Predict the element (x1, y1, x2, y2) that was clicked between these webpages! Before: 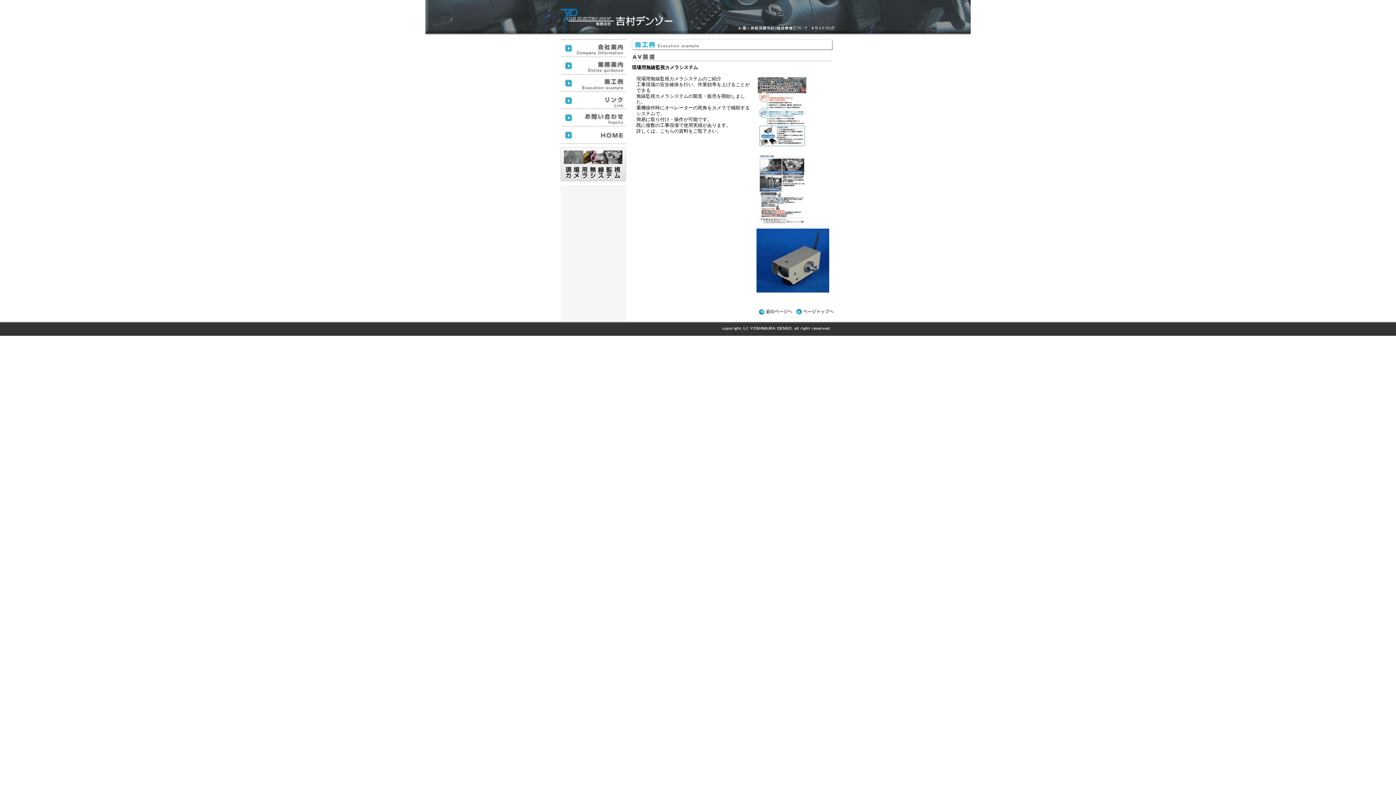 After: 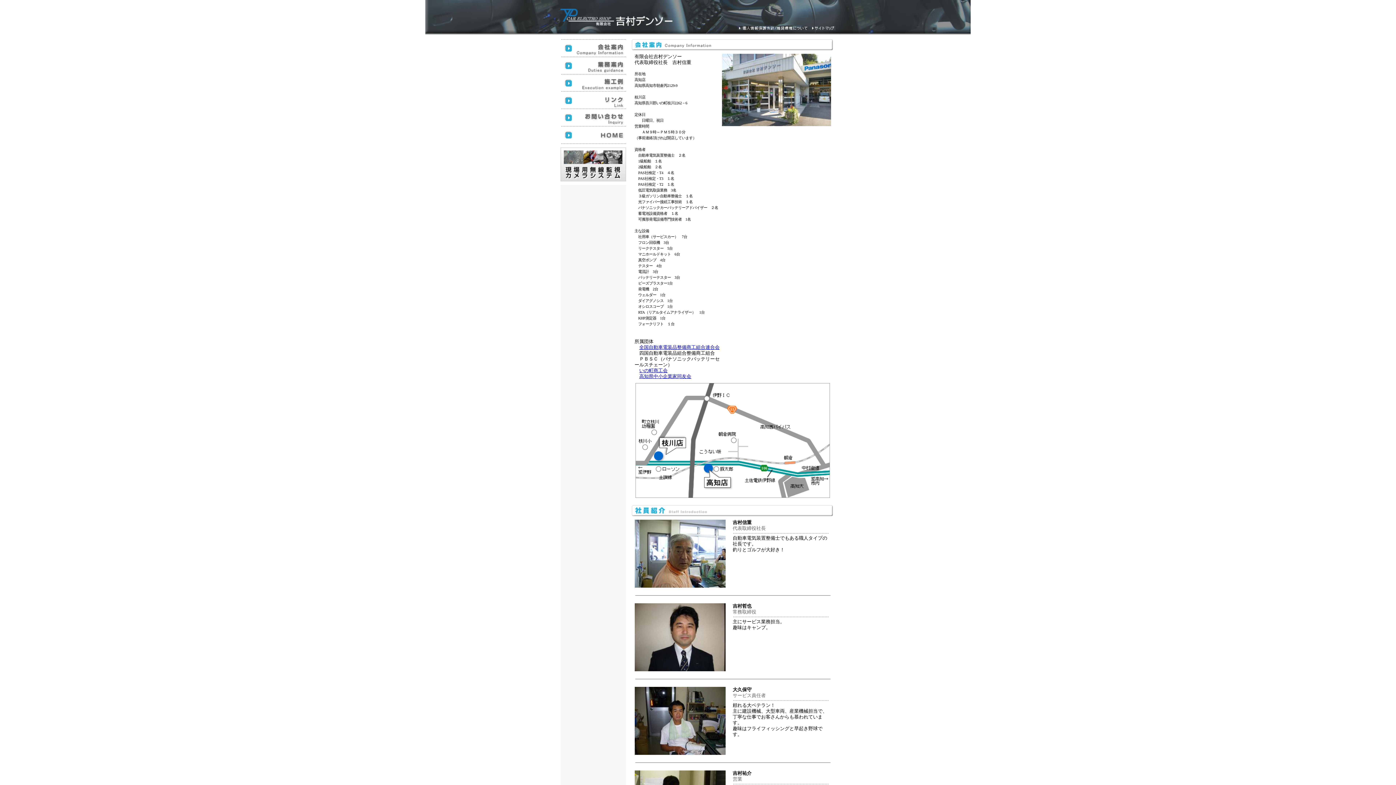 Action: bbox: (560, 52, 626, 58)